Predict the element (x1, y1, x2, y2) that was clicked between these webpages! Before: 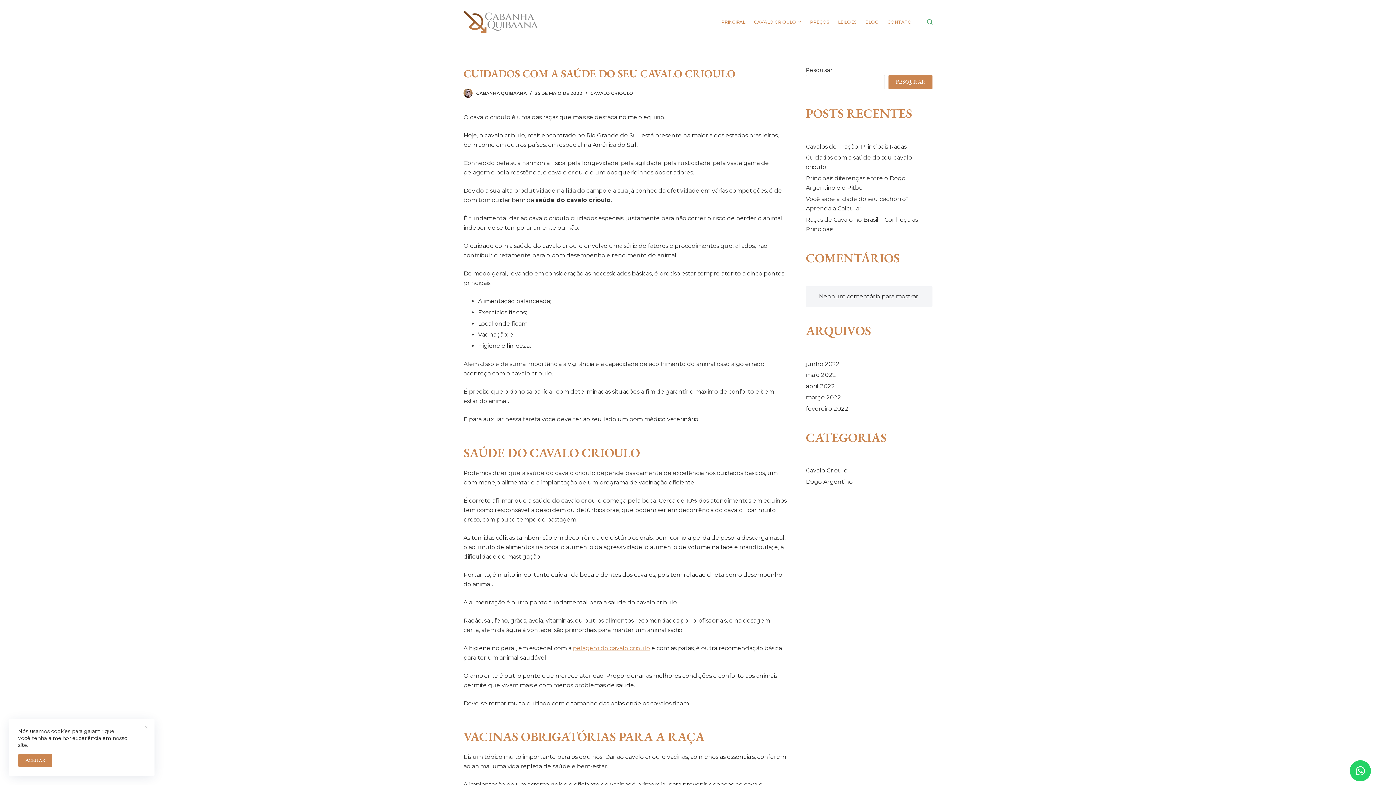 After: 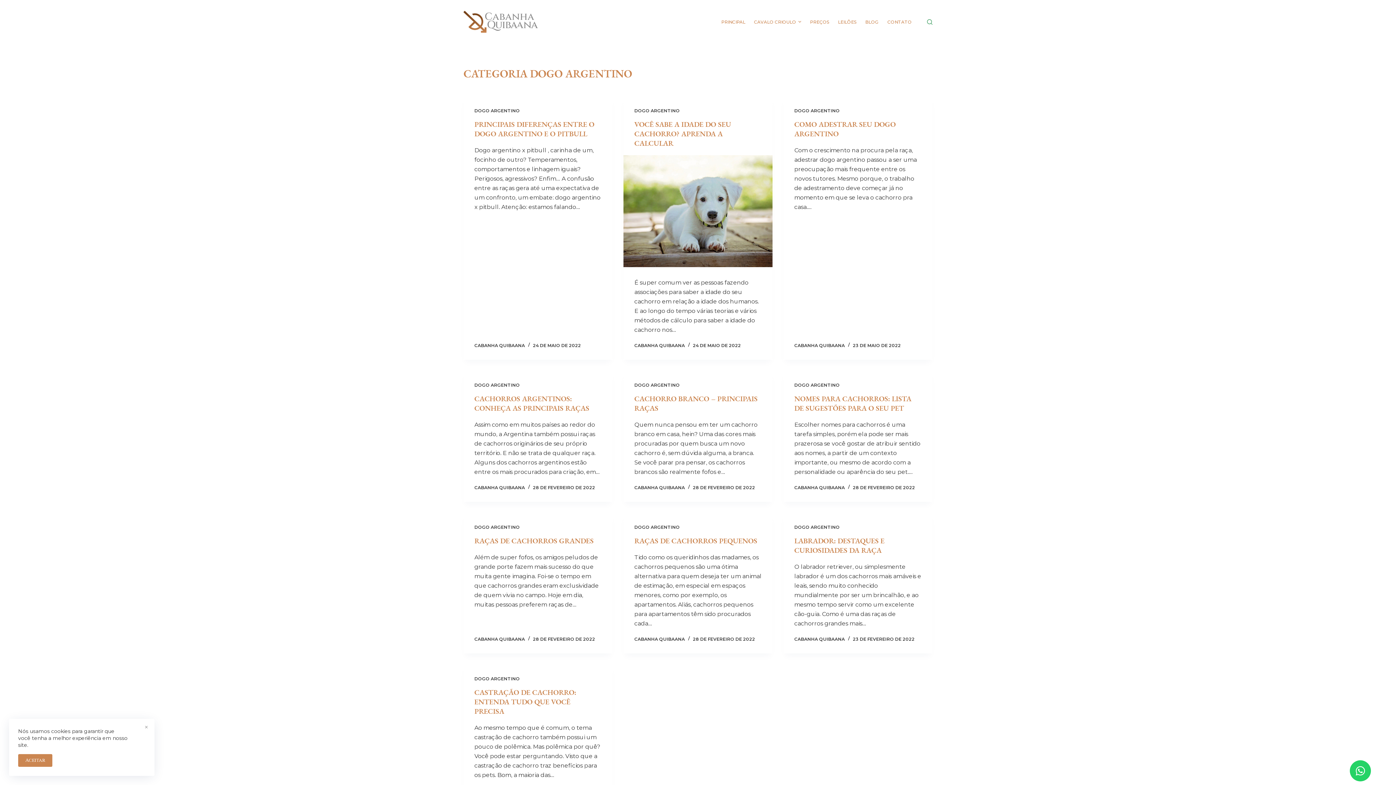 Action: label: Dogo Argentino bbox: (806, 478, 852, 485)